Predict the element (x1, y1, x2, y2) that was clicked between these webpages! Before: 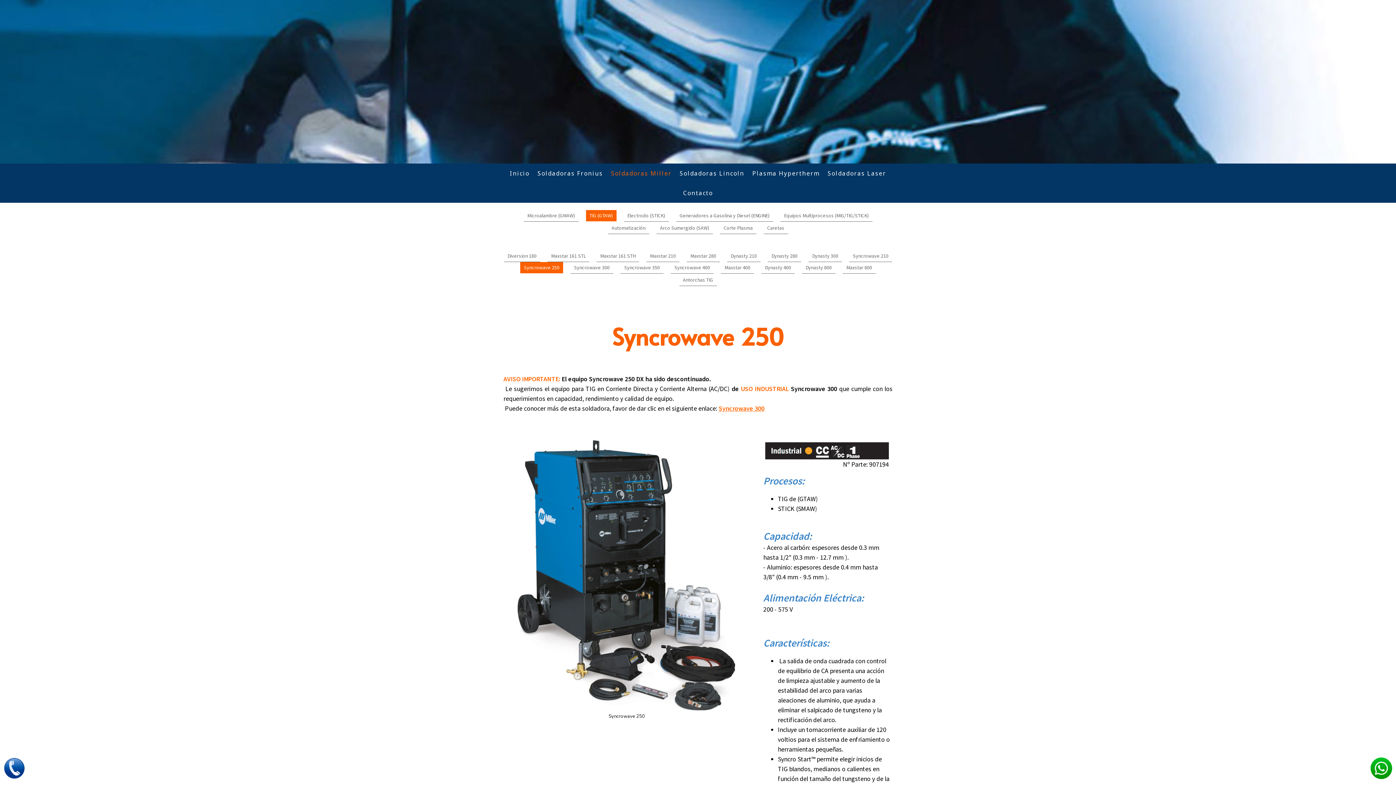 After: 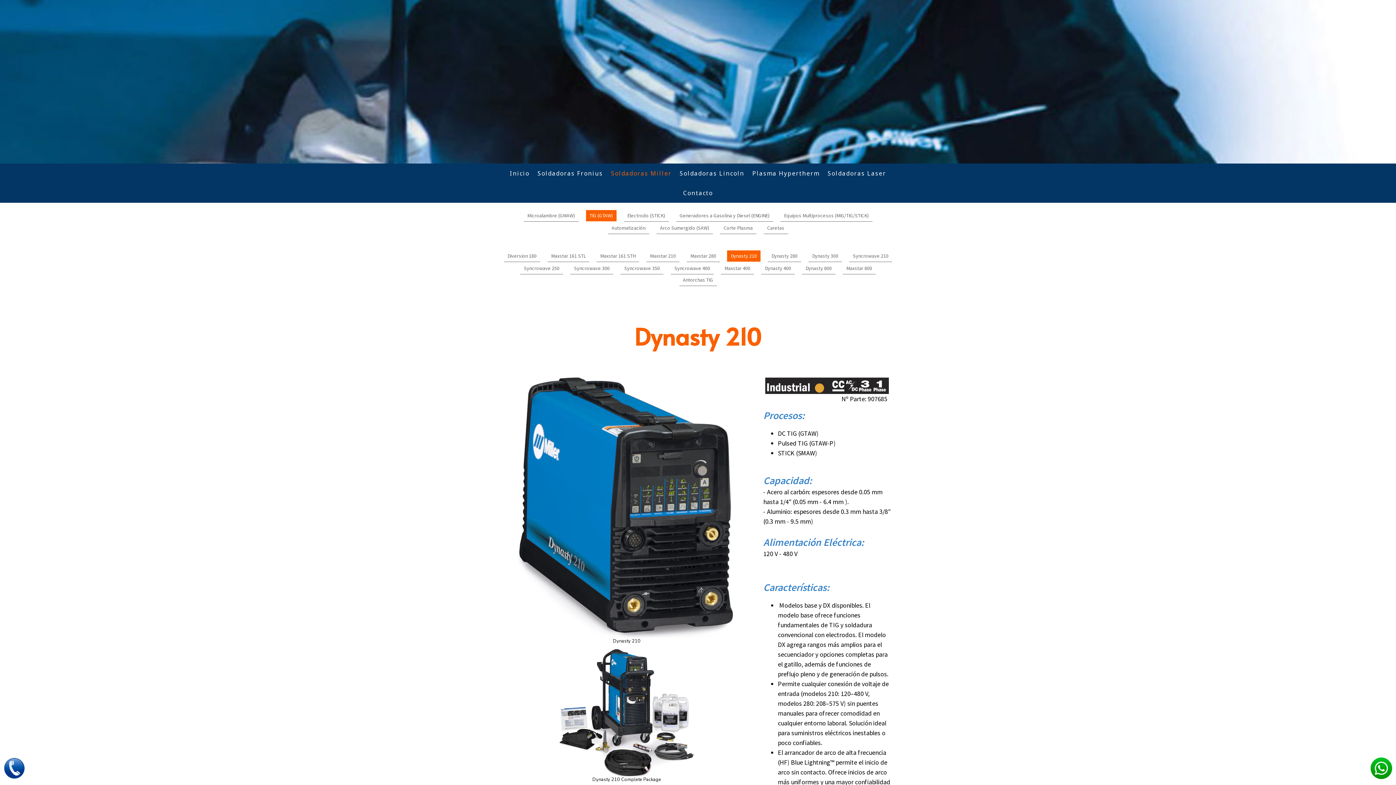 Action: label: Dynasty 210 bbox: (727, 250, 760, 262)